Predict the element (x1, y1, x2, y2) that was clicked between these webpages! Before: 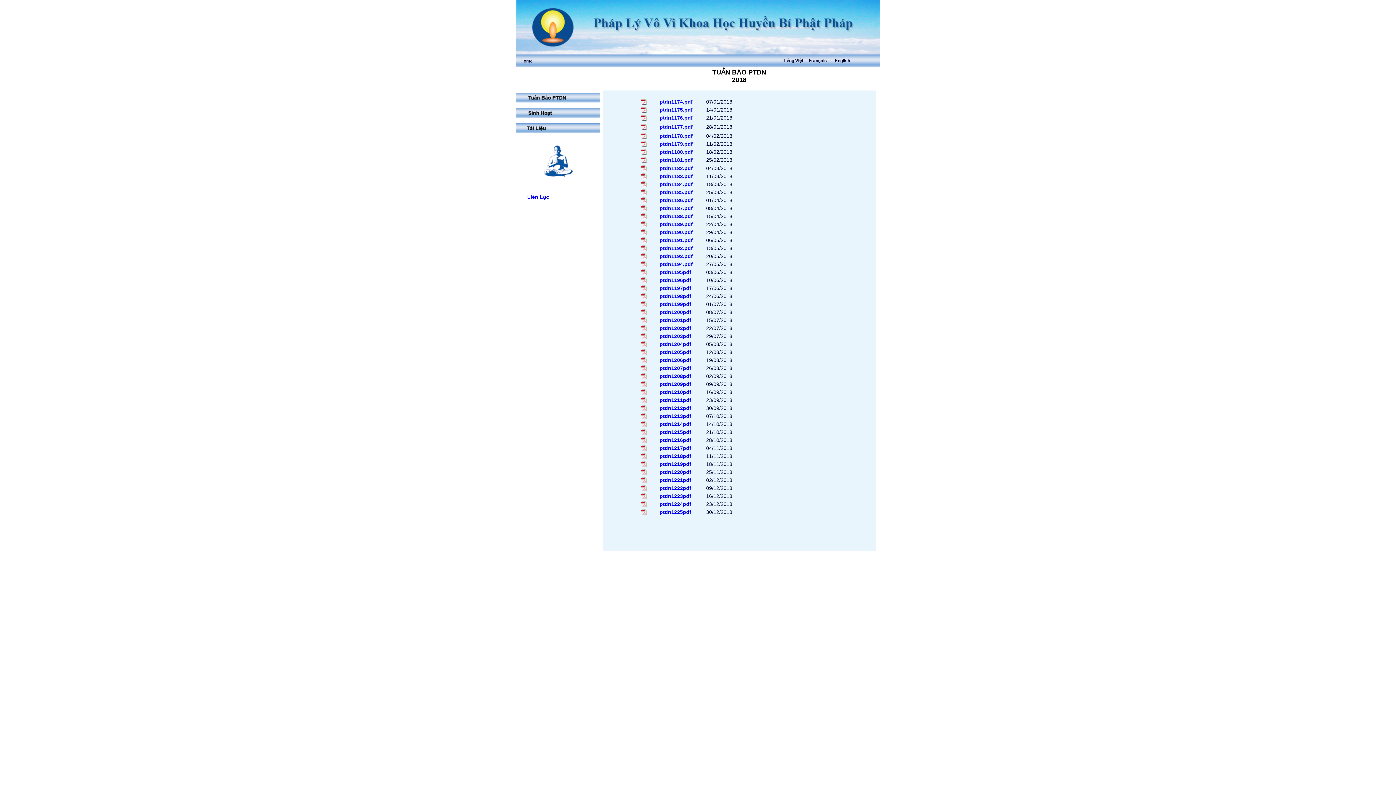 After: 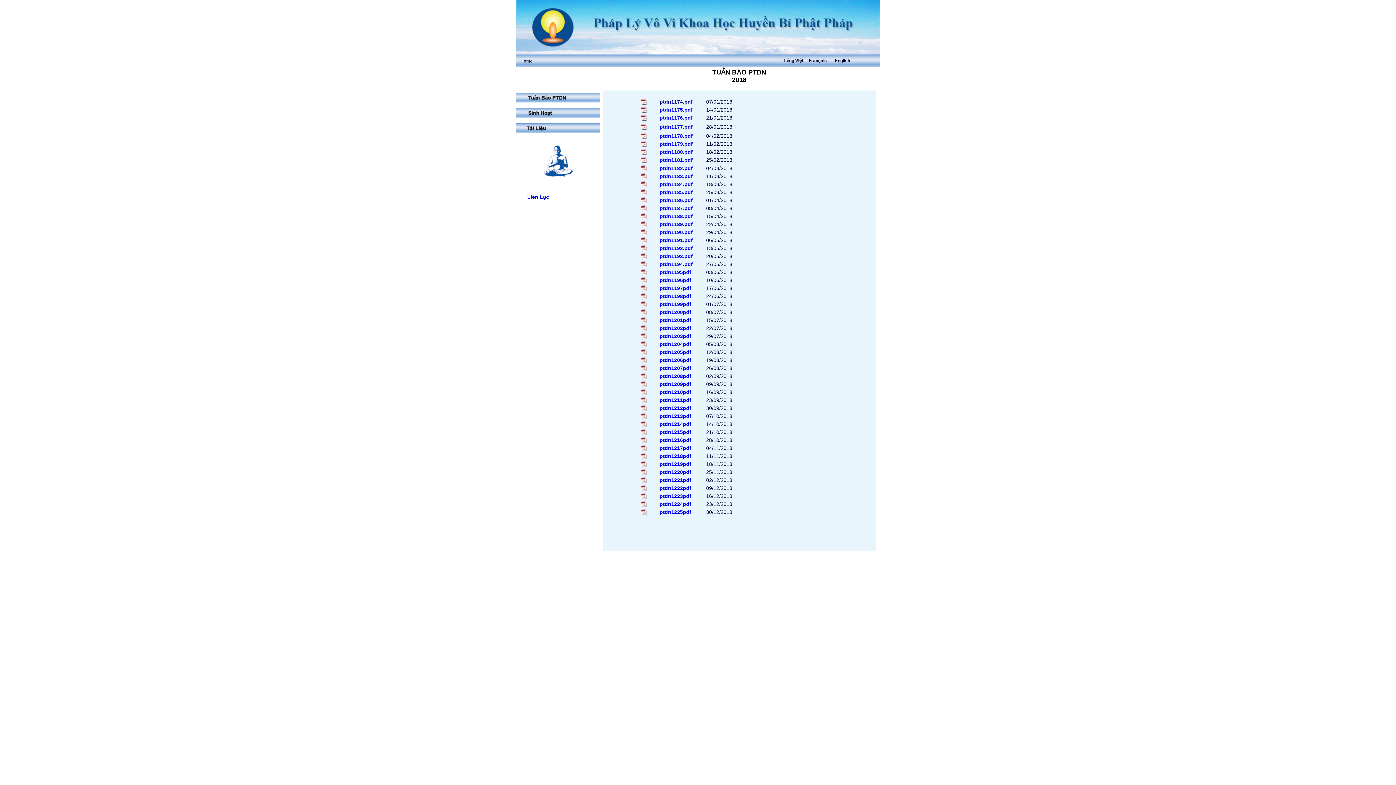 Action: bbox: (659, 98, 692, 104) label: ptdn1174.pdf